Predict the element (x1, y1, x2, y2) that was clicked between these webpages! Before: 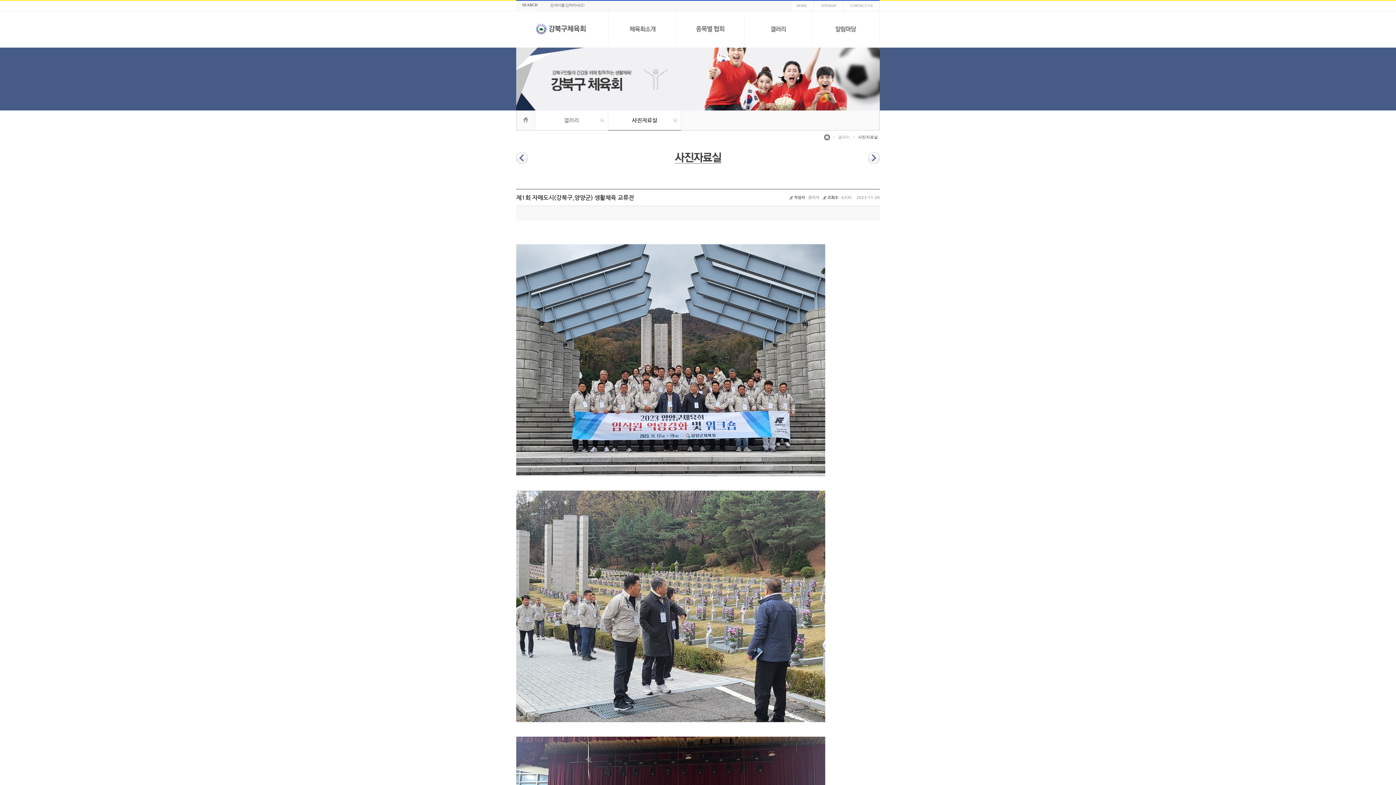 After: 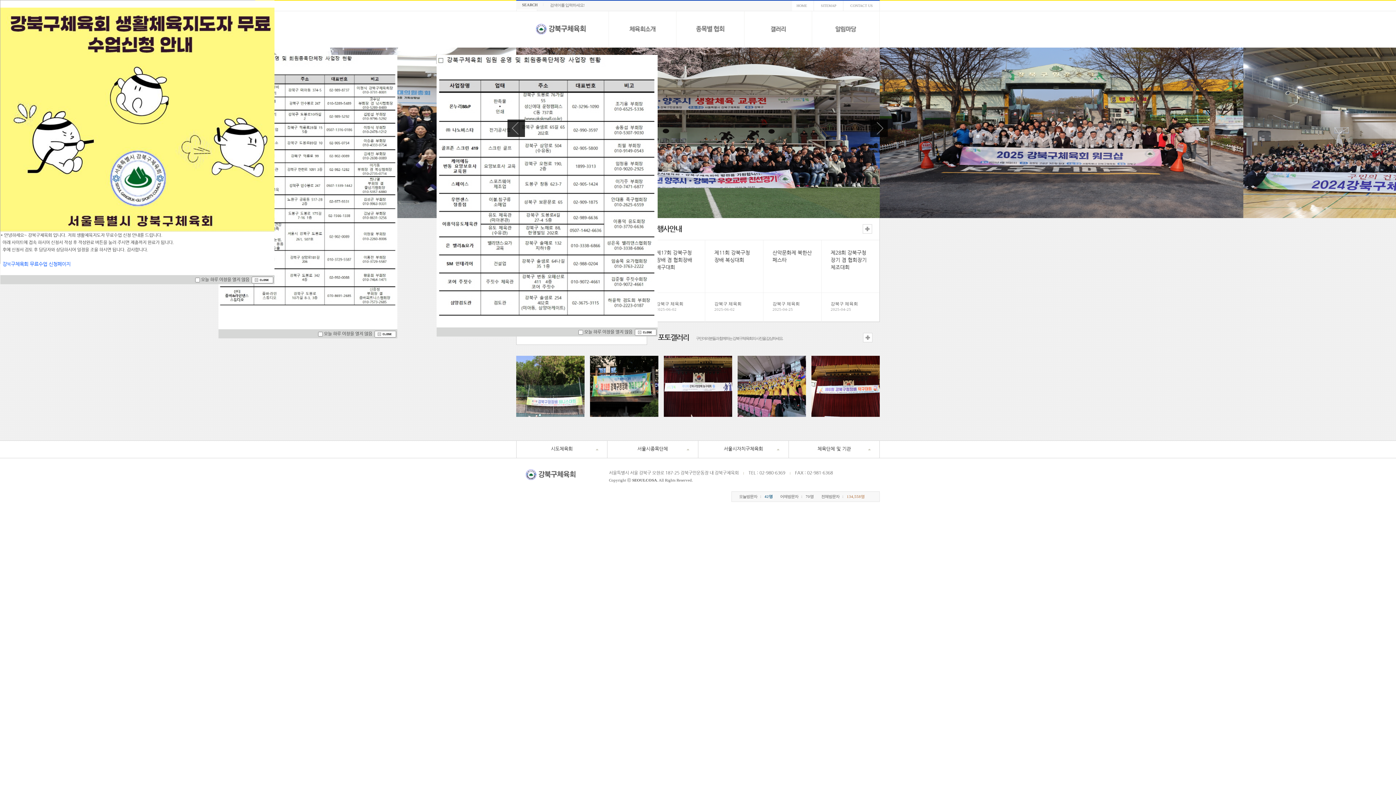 Action: bbox: (789, 0, 813, 10) label: HOME